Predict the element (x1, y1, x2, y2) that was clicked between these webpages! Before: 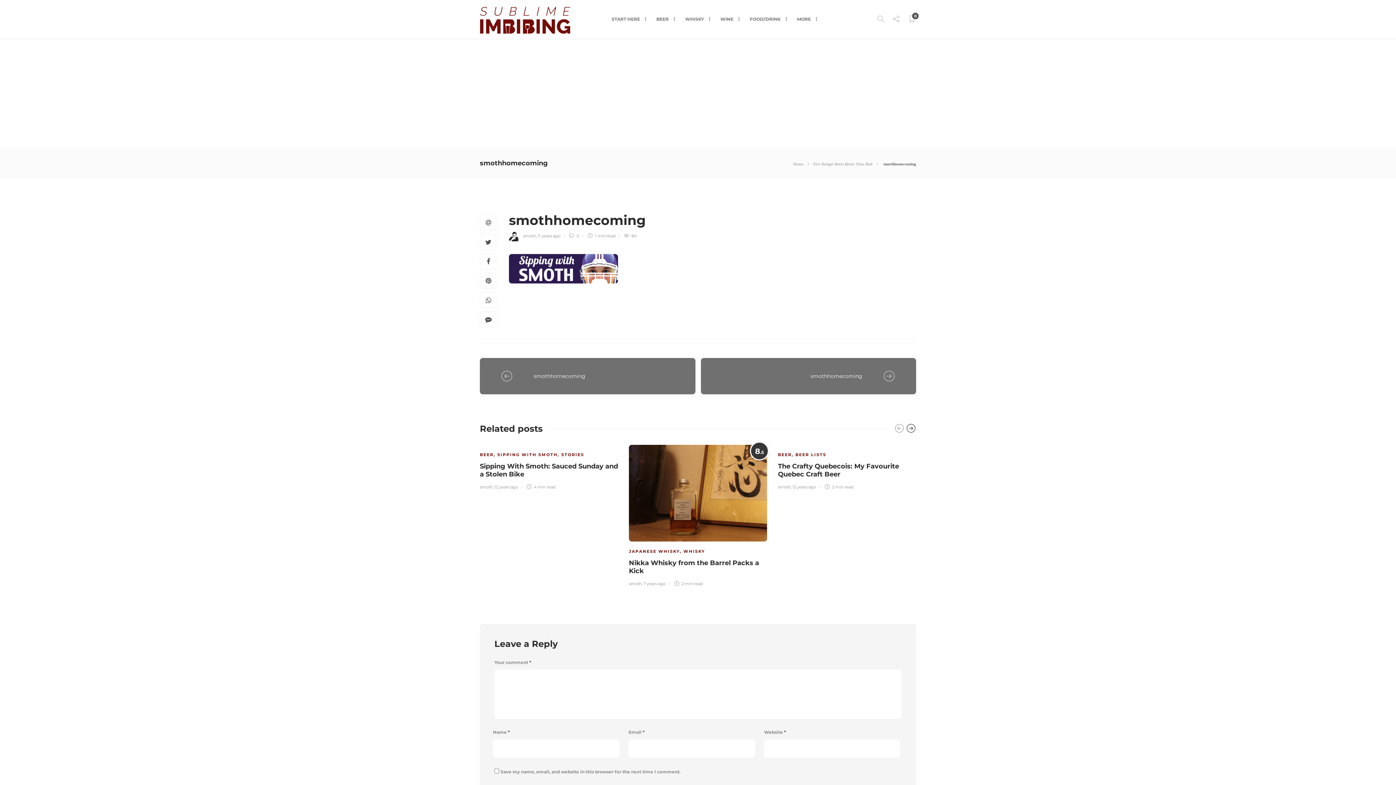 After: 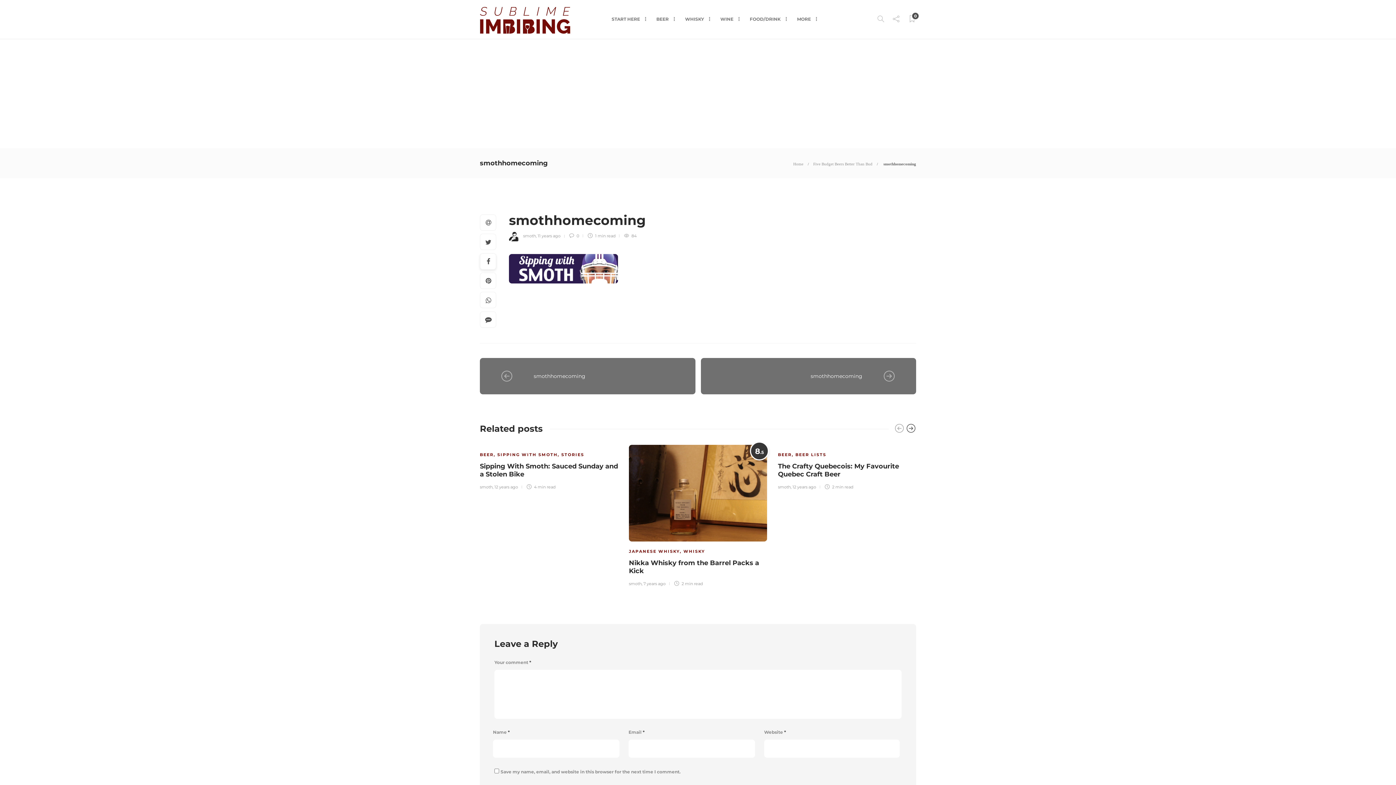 Action: bbox: (480, 253, 496, 270)